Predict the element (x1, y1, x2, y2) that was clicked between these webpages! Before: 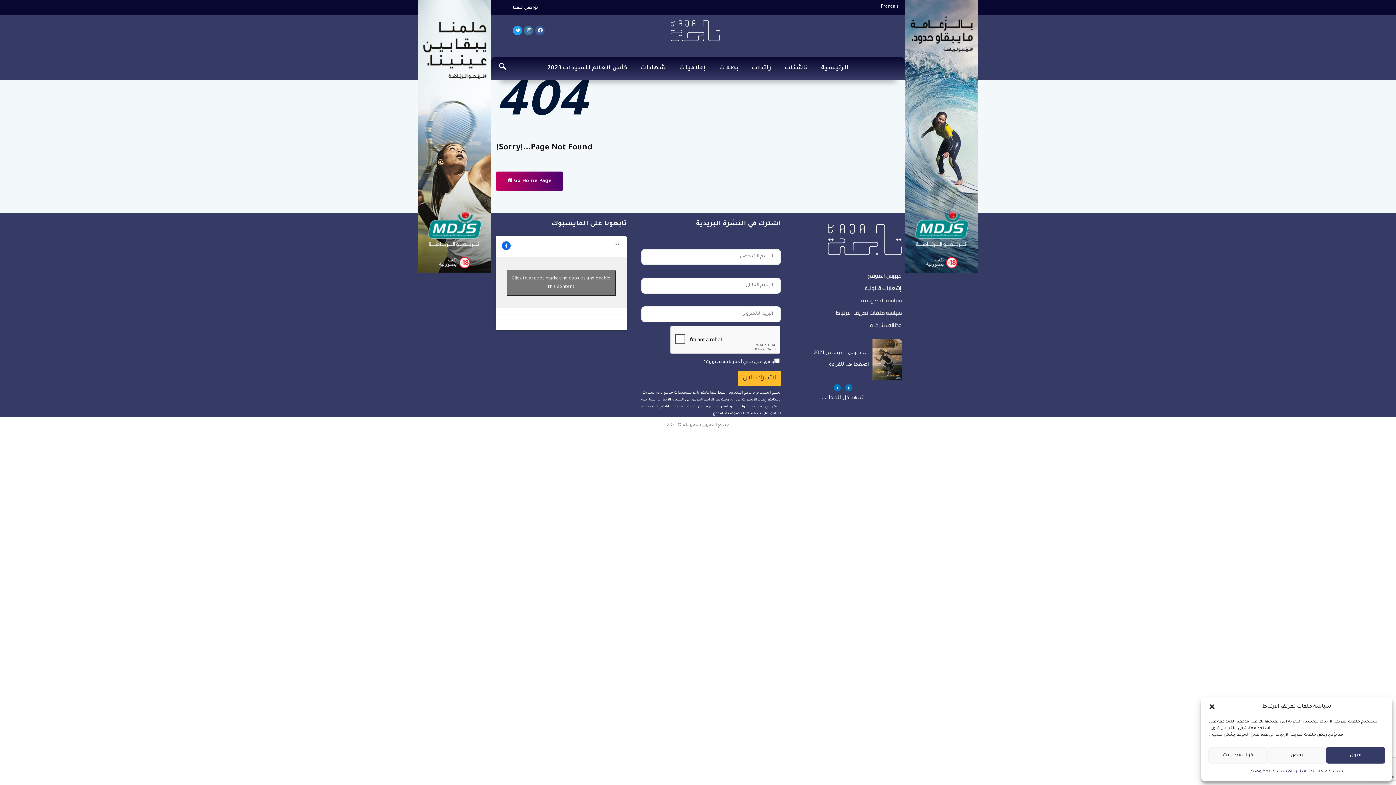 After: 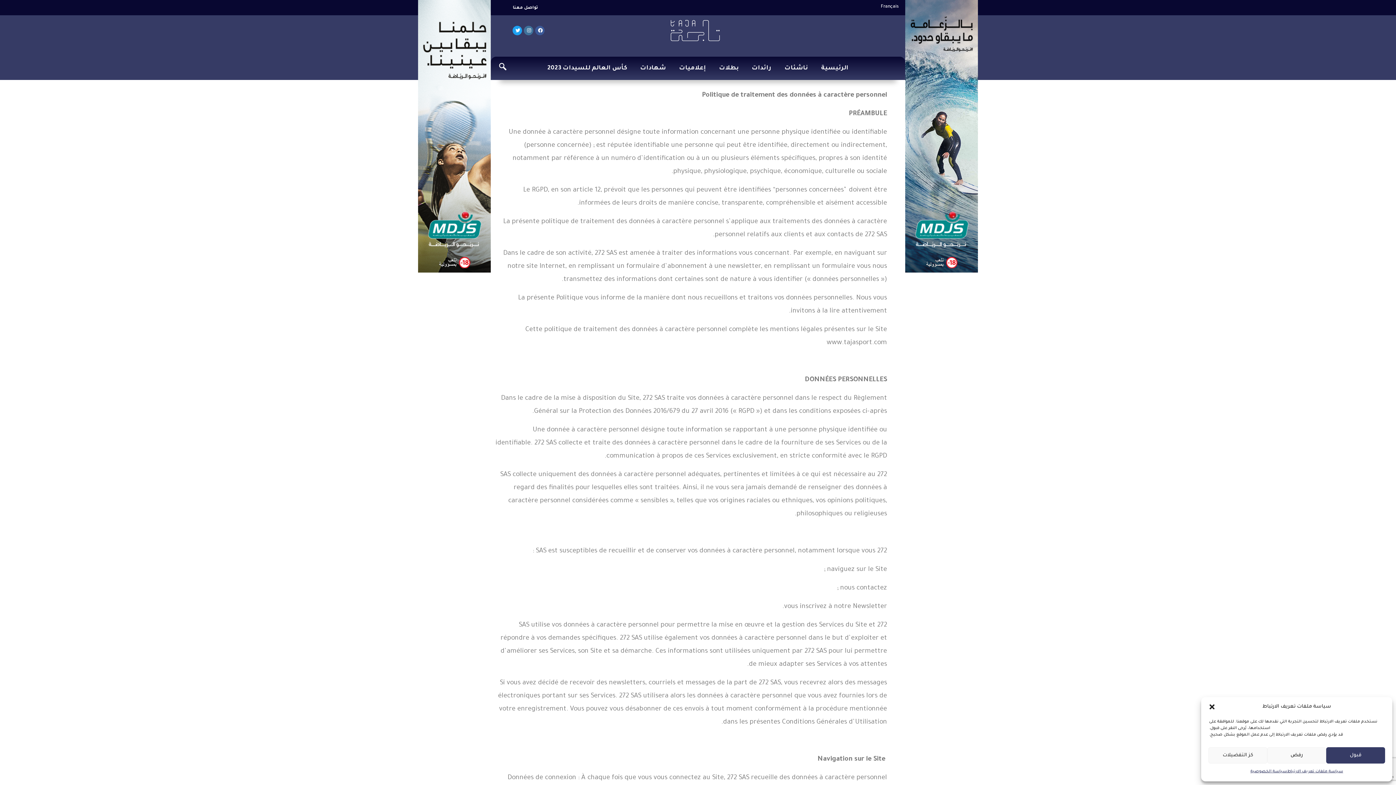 Action: bbox: (725, 411, 762, 415) label:  سياسة الخصوصية